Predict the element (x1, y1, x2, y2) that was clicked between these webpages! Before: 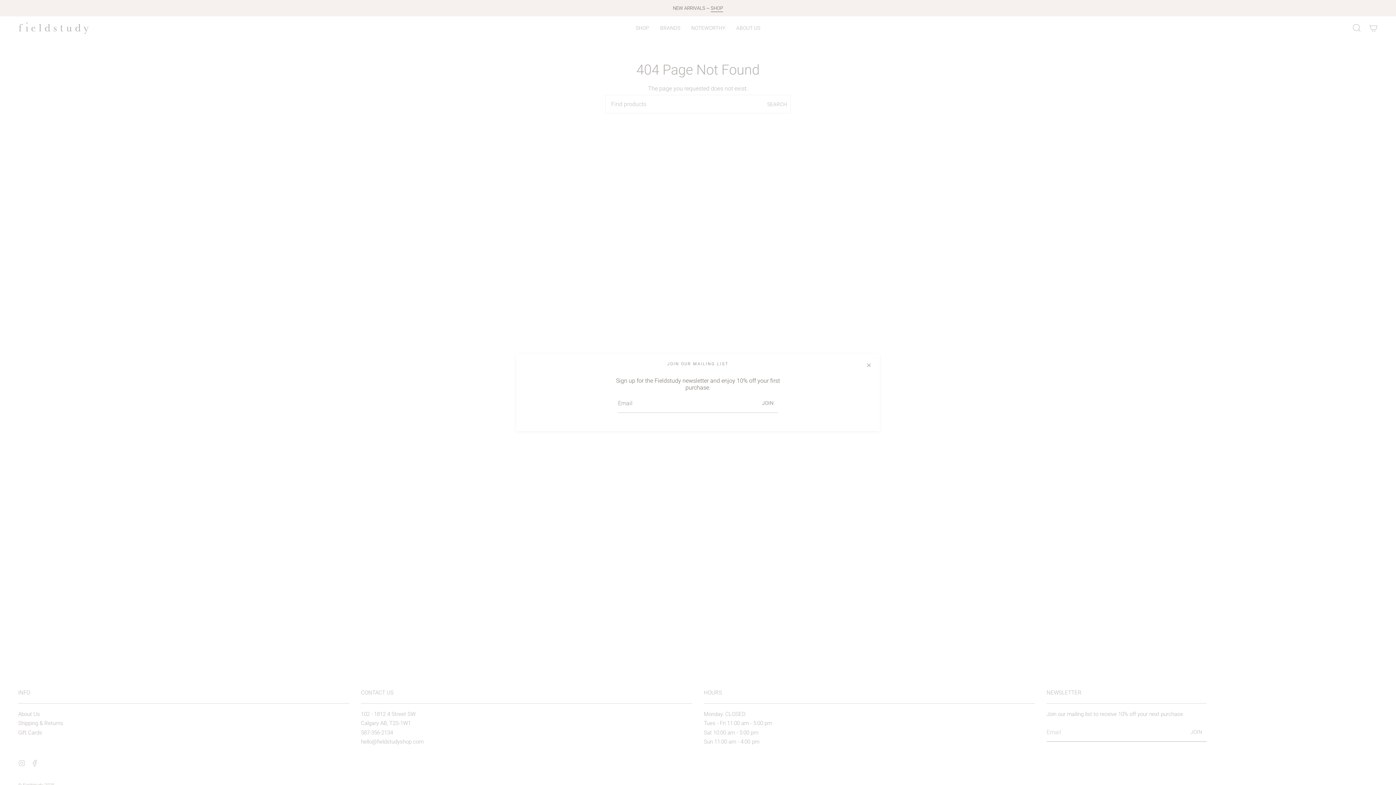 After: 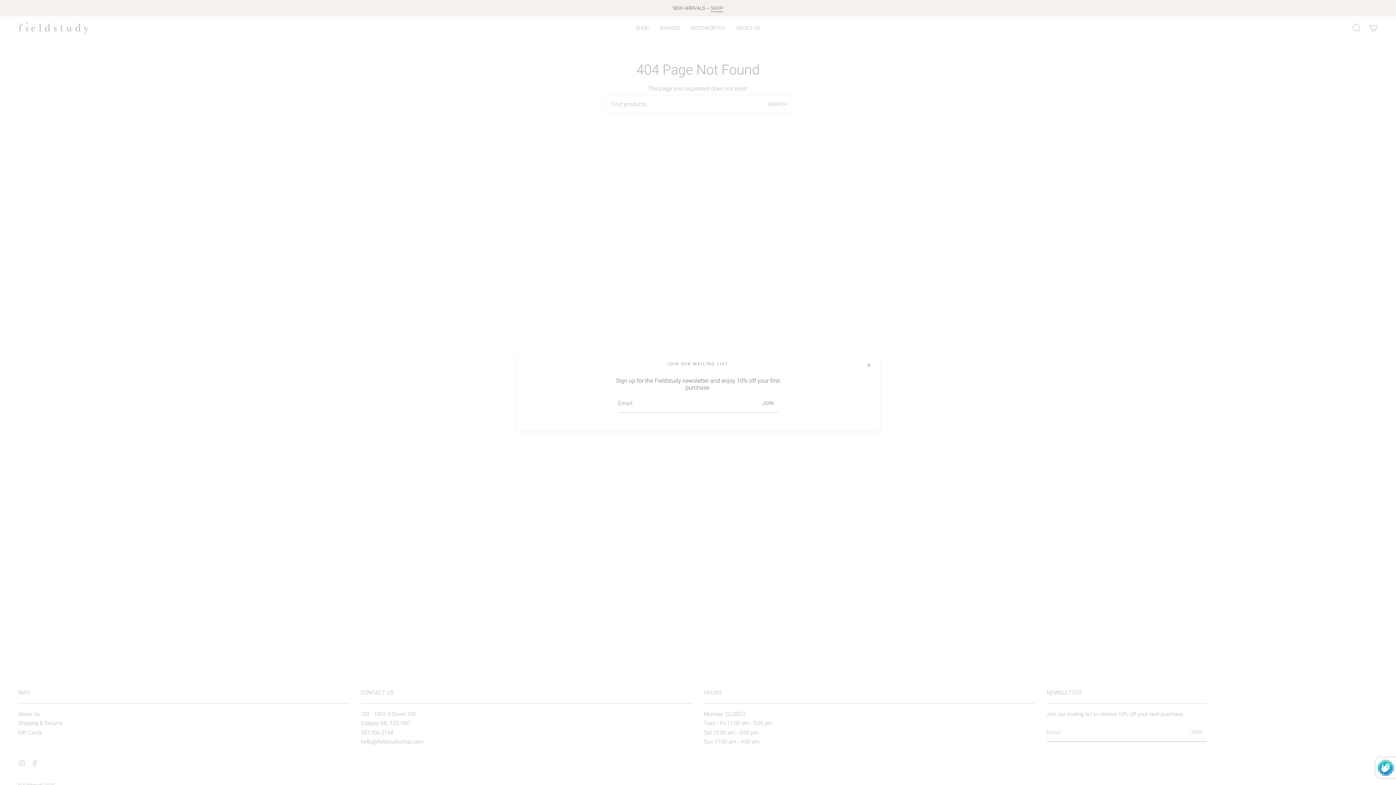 Action: bbox: (757, 394, 778, 412) label: JOIN